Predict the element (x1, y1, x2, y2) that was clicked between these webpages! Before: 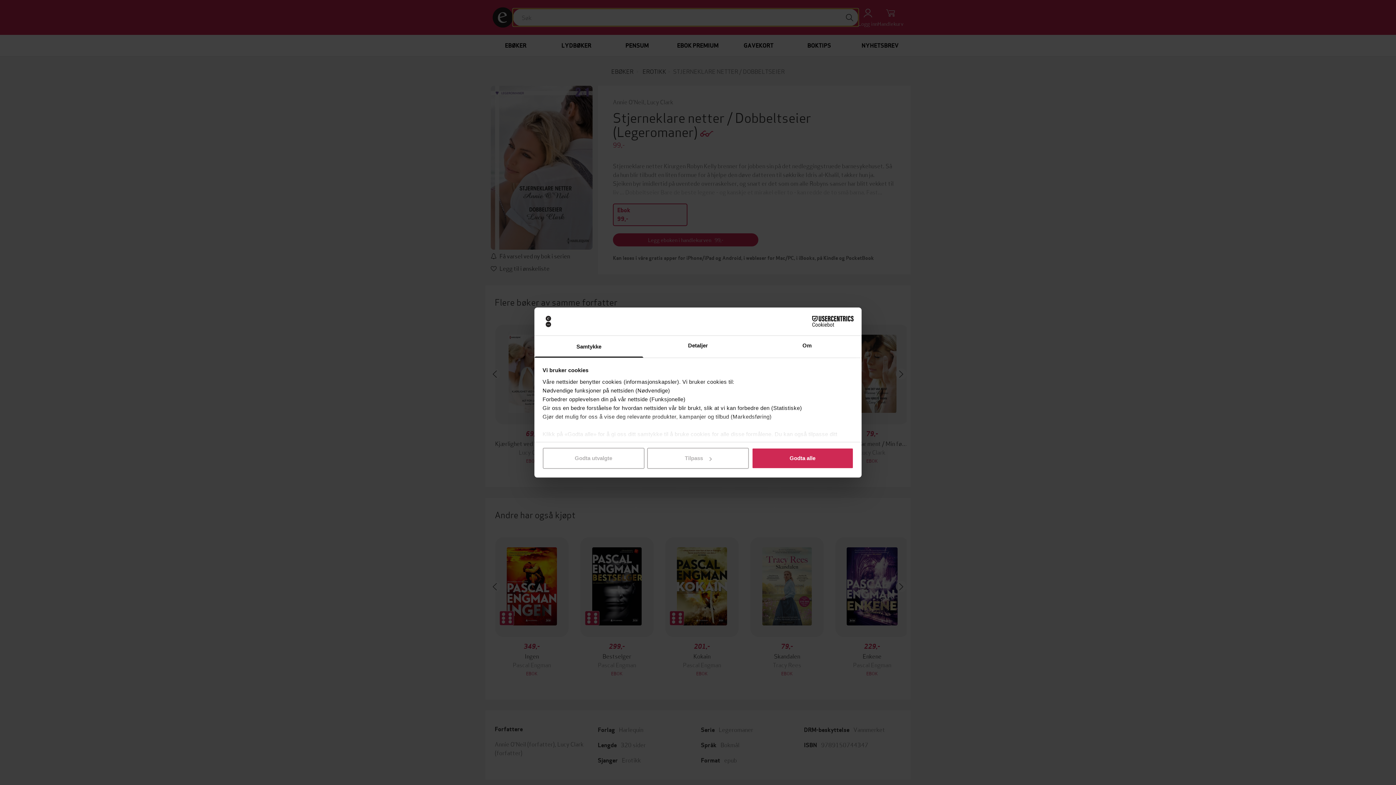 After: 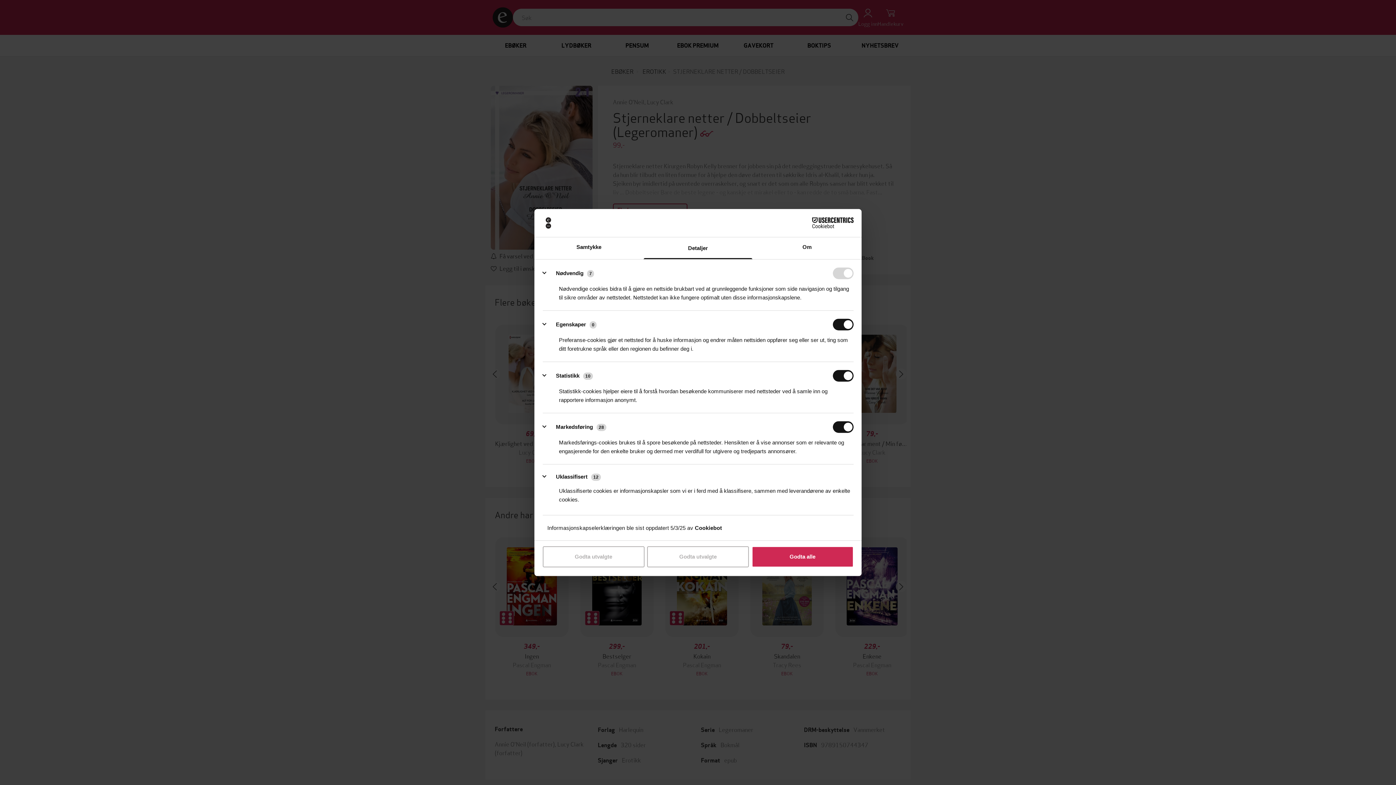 Action: bbox: (643, 335, 752, 357) label: Detaljer